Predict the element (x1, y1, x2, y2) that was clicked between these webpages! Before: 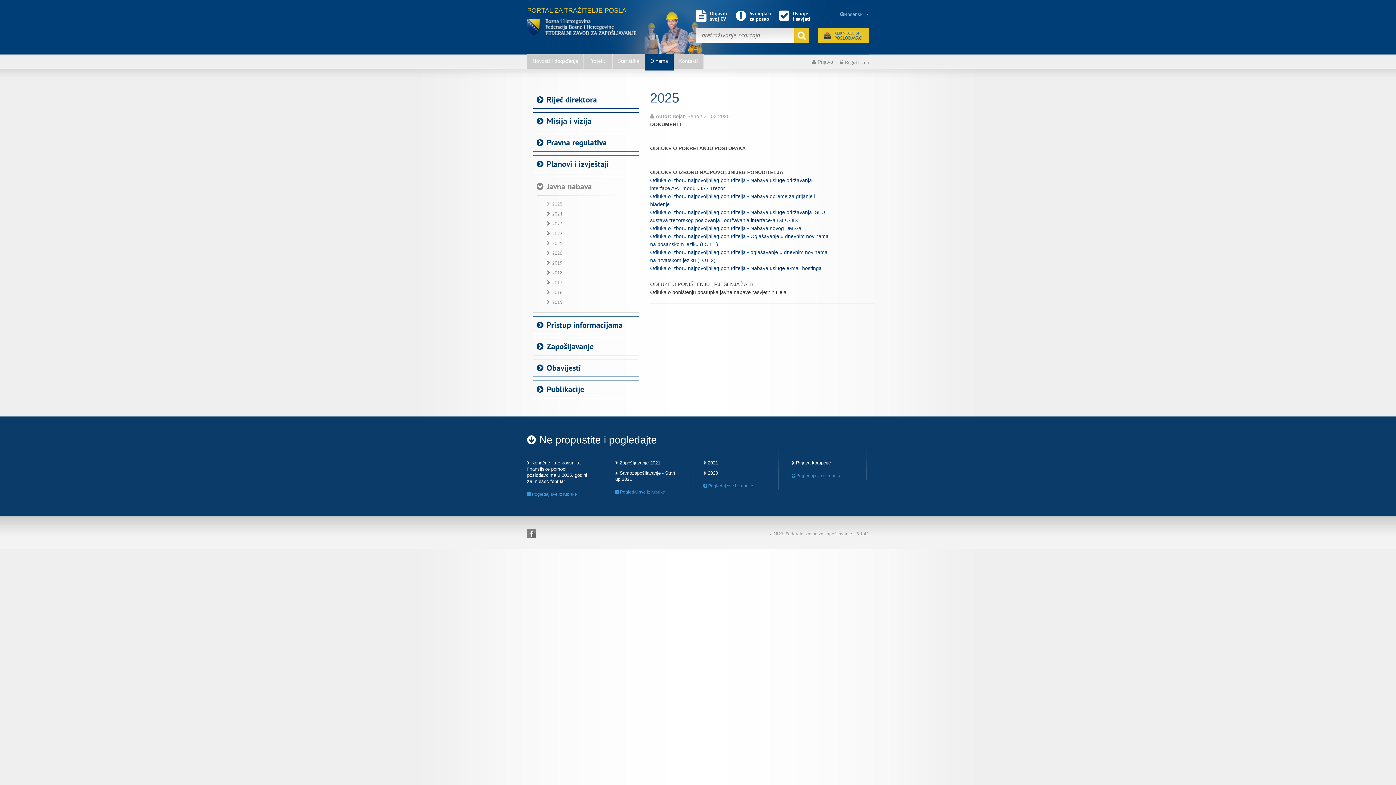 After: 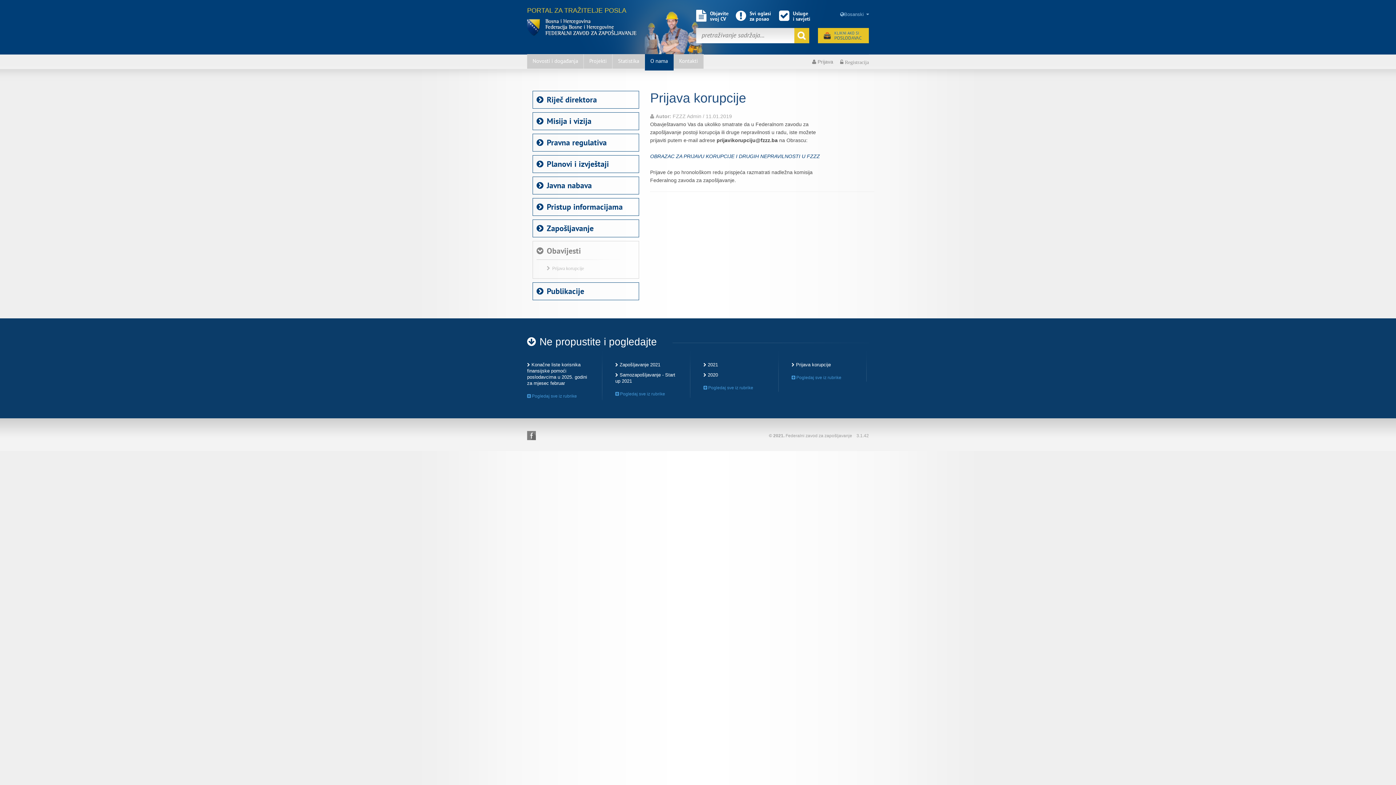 Action: bbox: (791, 473, 841, 478) label:  Pogledaj sve iz rubrike